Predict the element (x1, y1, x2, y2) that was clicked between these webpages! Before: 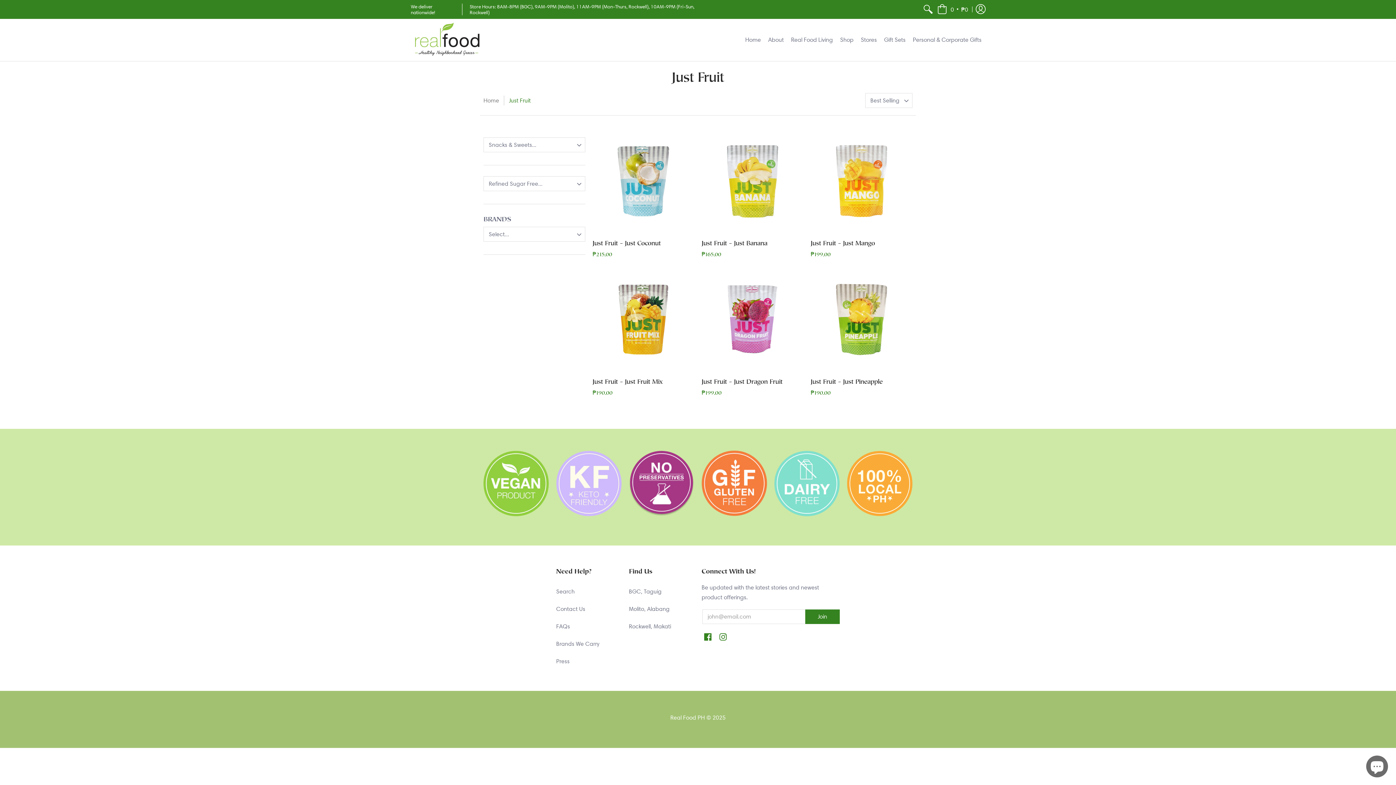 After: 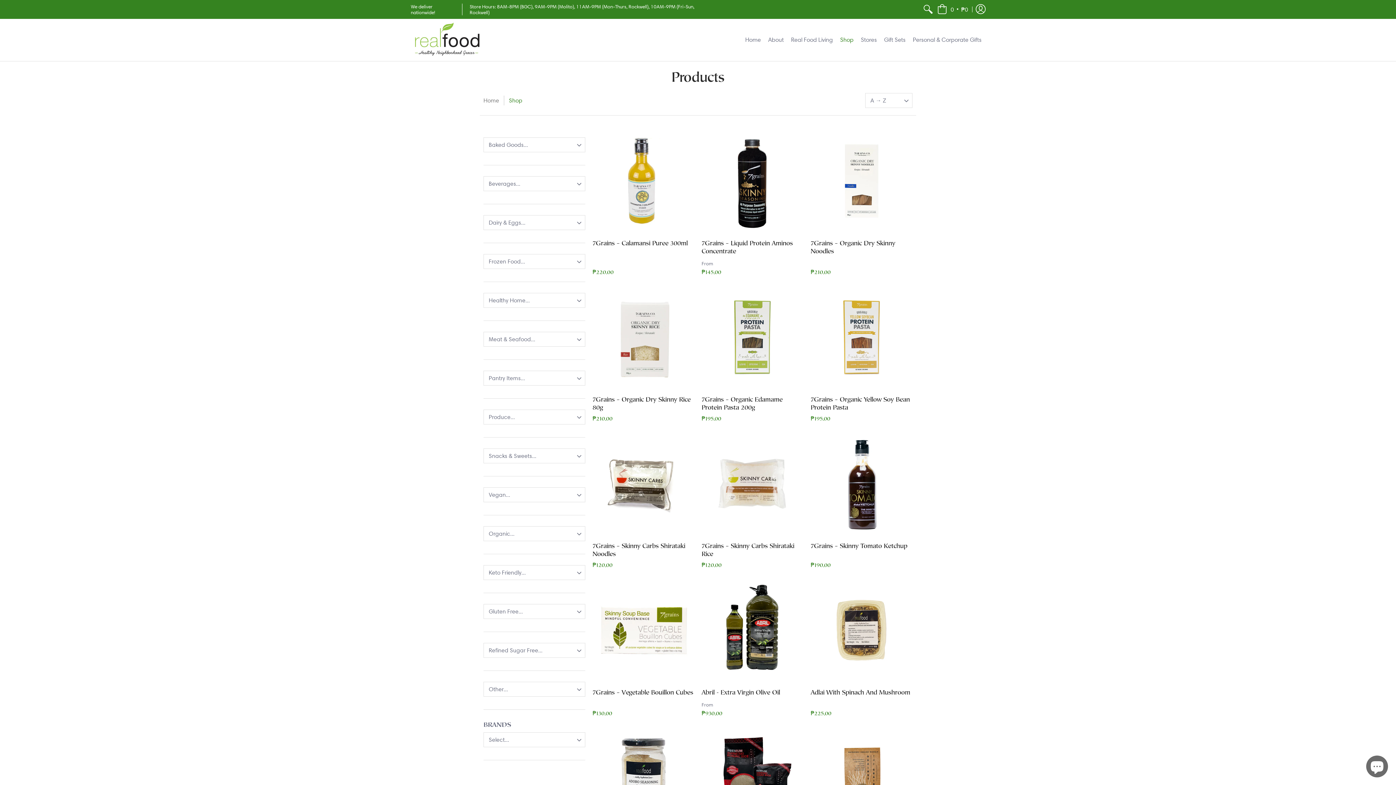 Action: bbox: (836, 18, 857, 61) label: Shop